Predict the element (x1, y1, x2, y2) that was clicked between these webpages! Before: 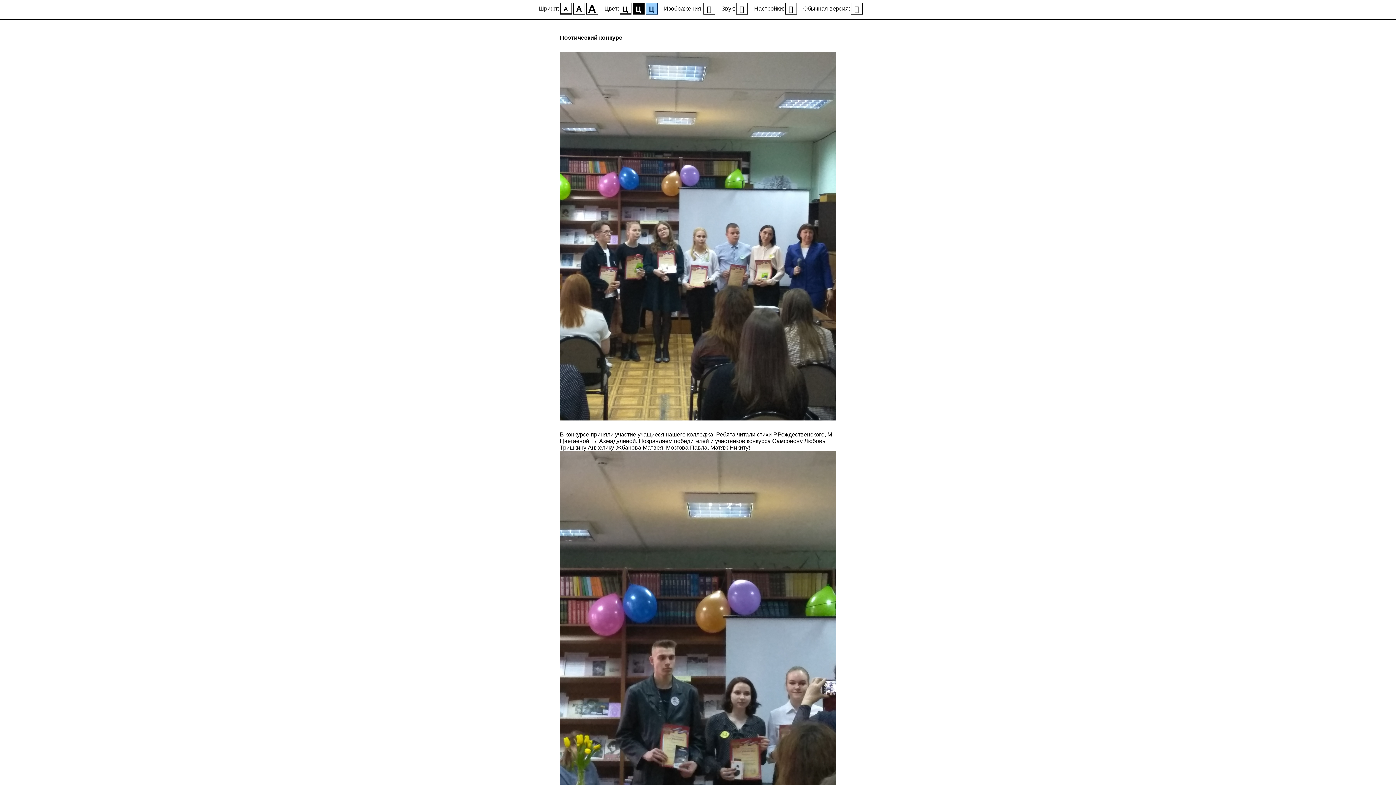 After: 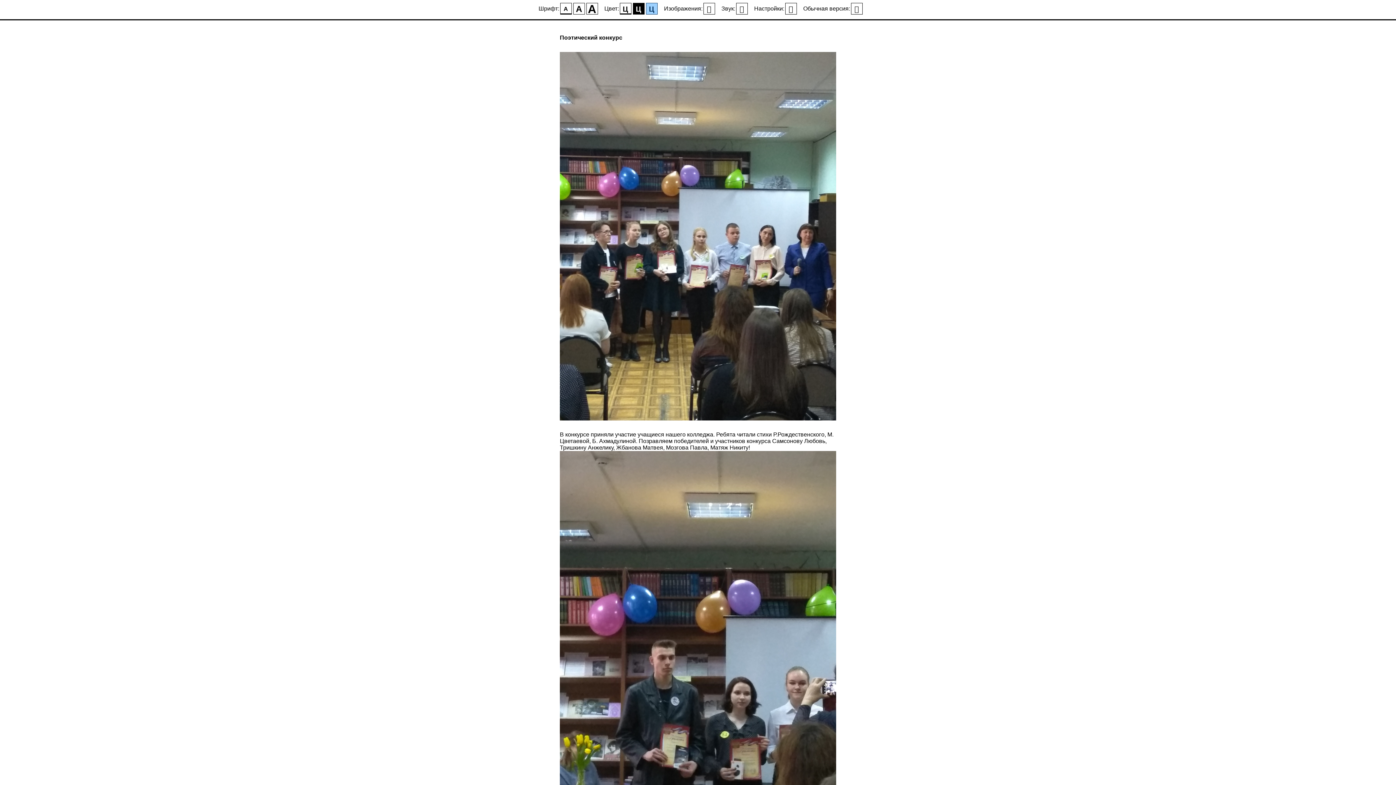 Action: bbox: (851, 2, 862, 14)